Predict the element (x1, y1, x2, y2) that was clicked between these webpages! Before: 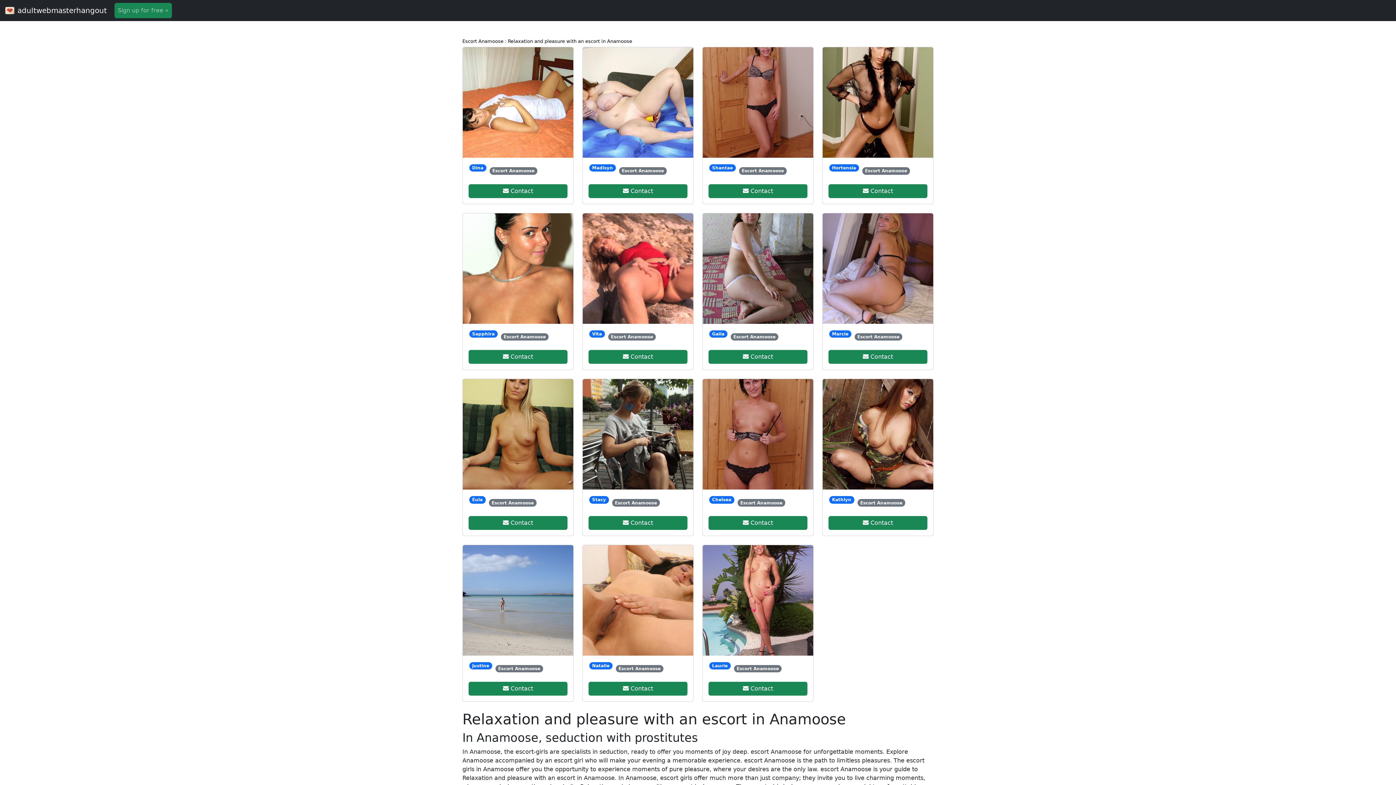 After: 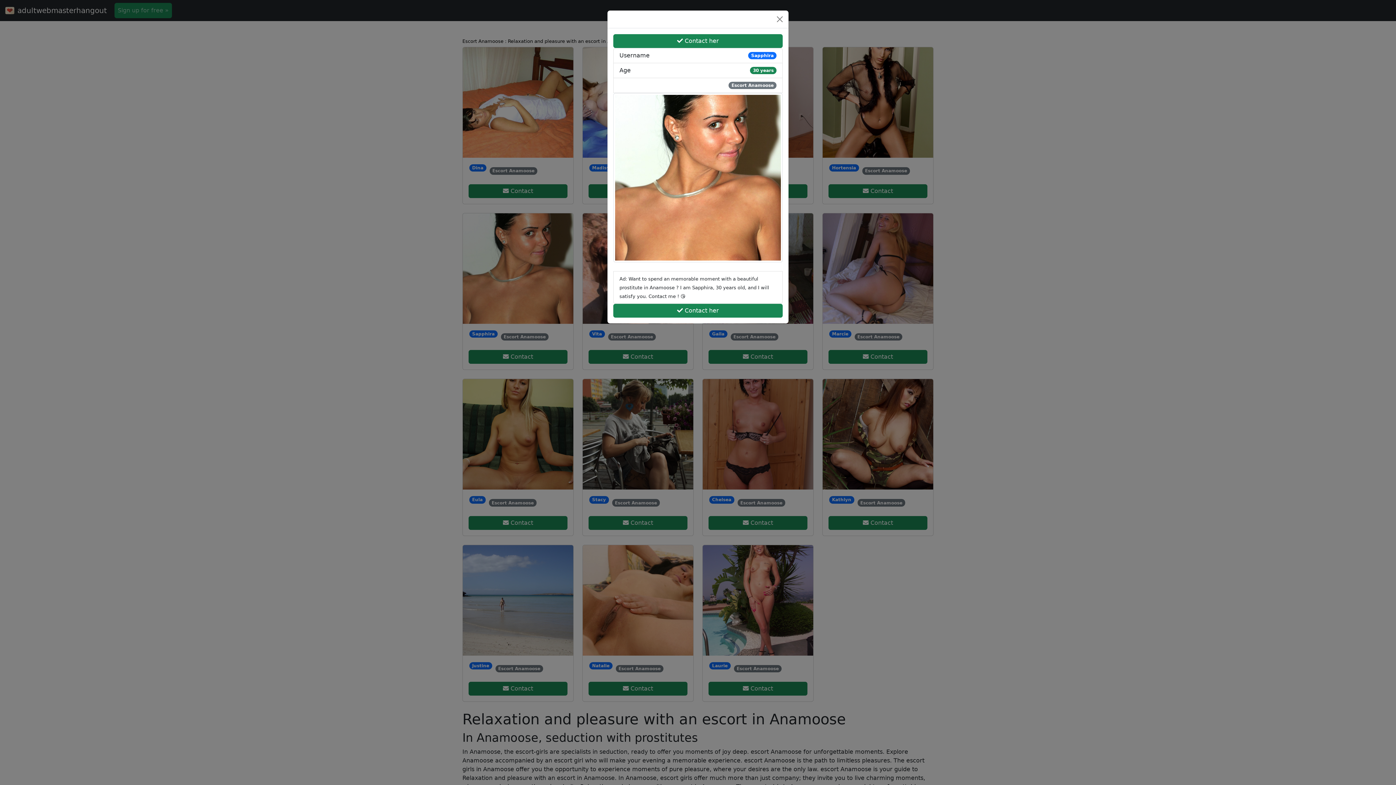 Action: bbox: (462, 213, 573, 323)